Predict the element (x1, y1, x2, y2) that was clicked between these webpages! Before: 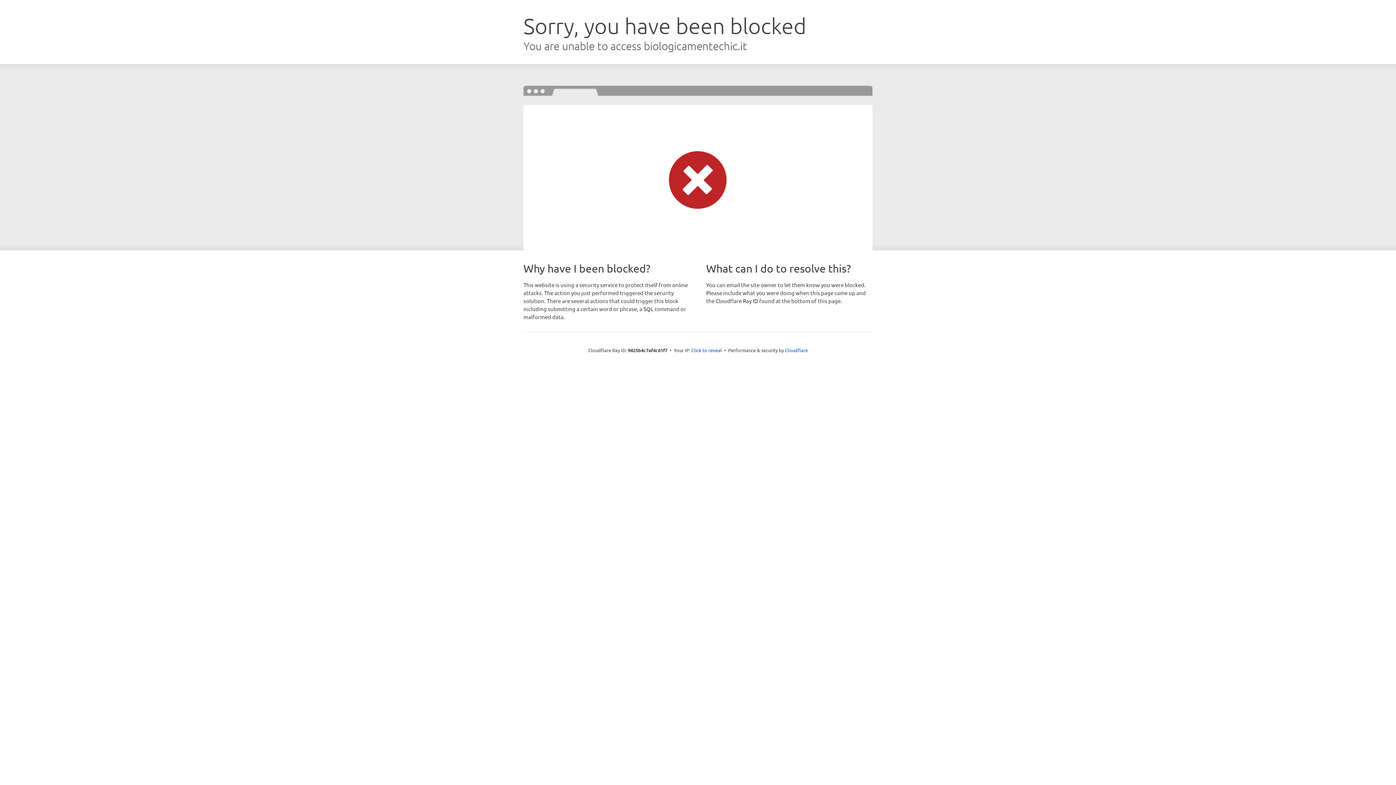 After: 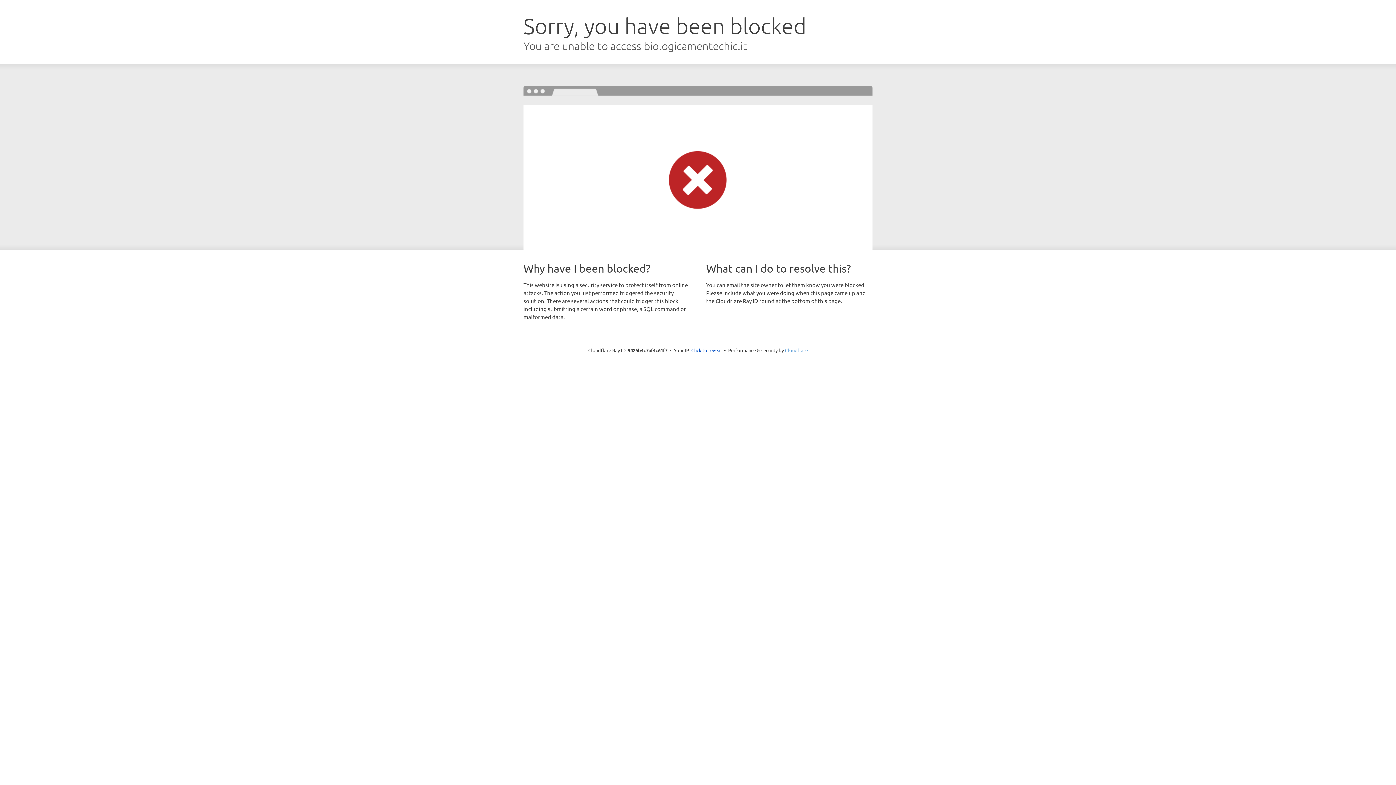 Action: label: Cloudflare bbox: (785, 347, 808, 353)